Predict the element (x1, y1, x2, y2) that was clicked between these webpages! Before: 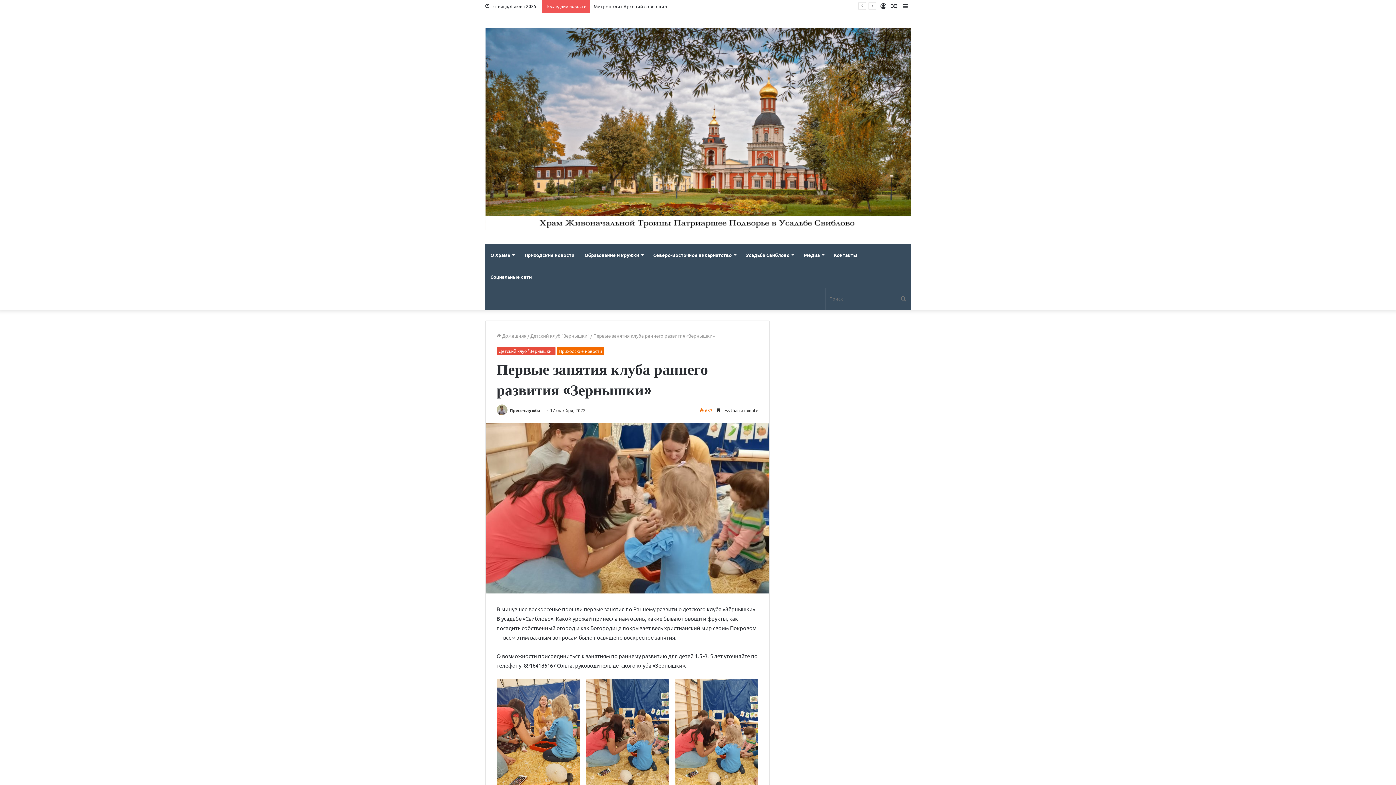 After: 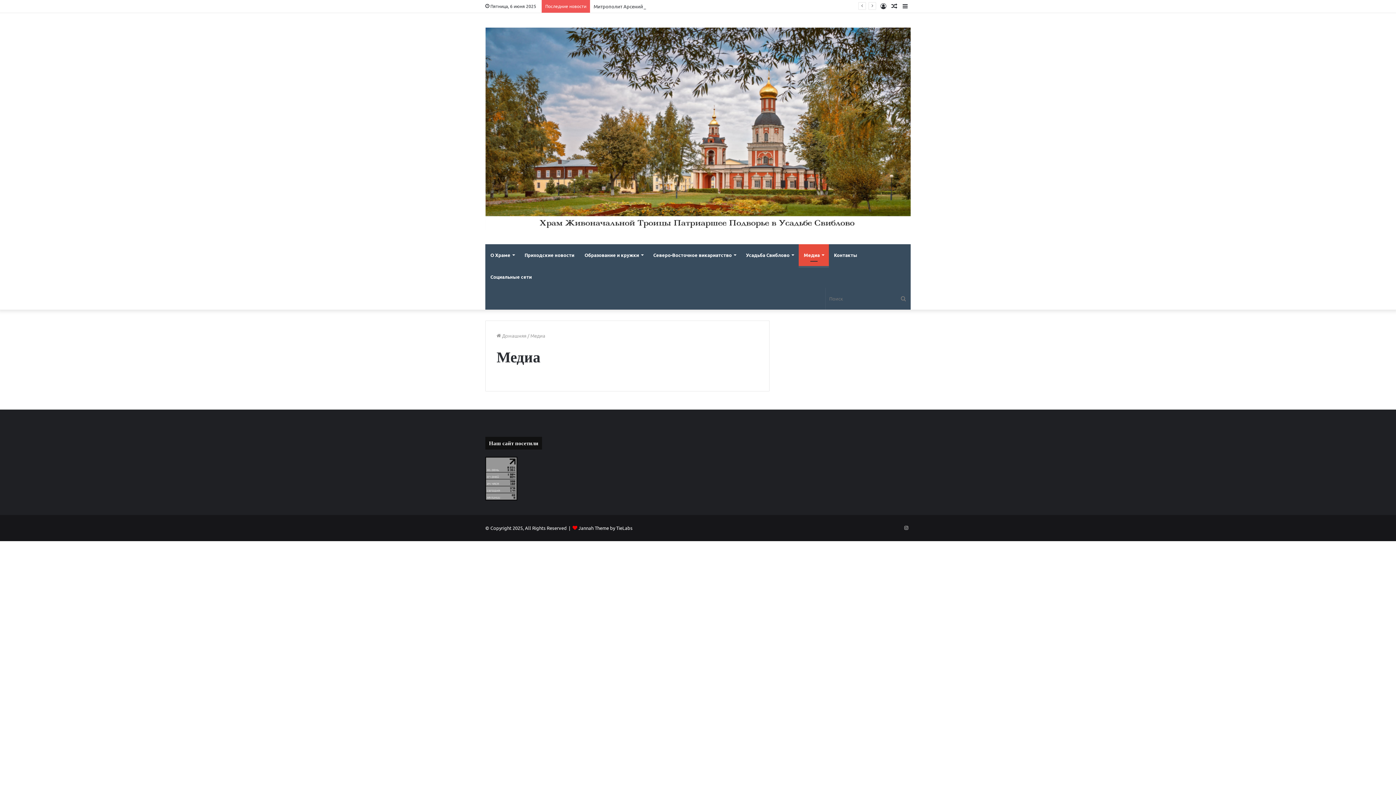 Action: label: Медиа bbox: (798, 244, 829, 266)